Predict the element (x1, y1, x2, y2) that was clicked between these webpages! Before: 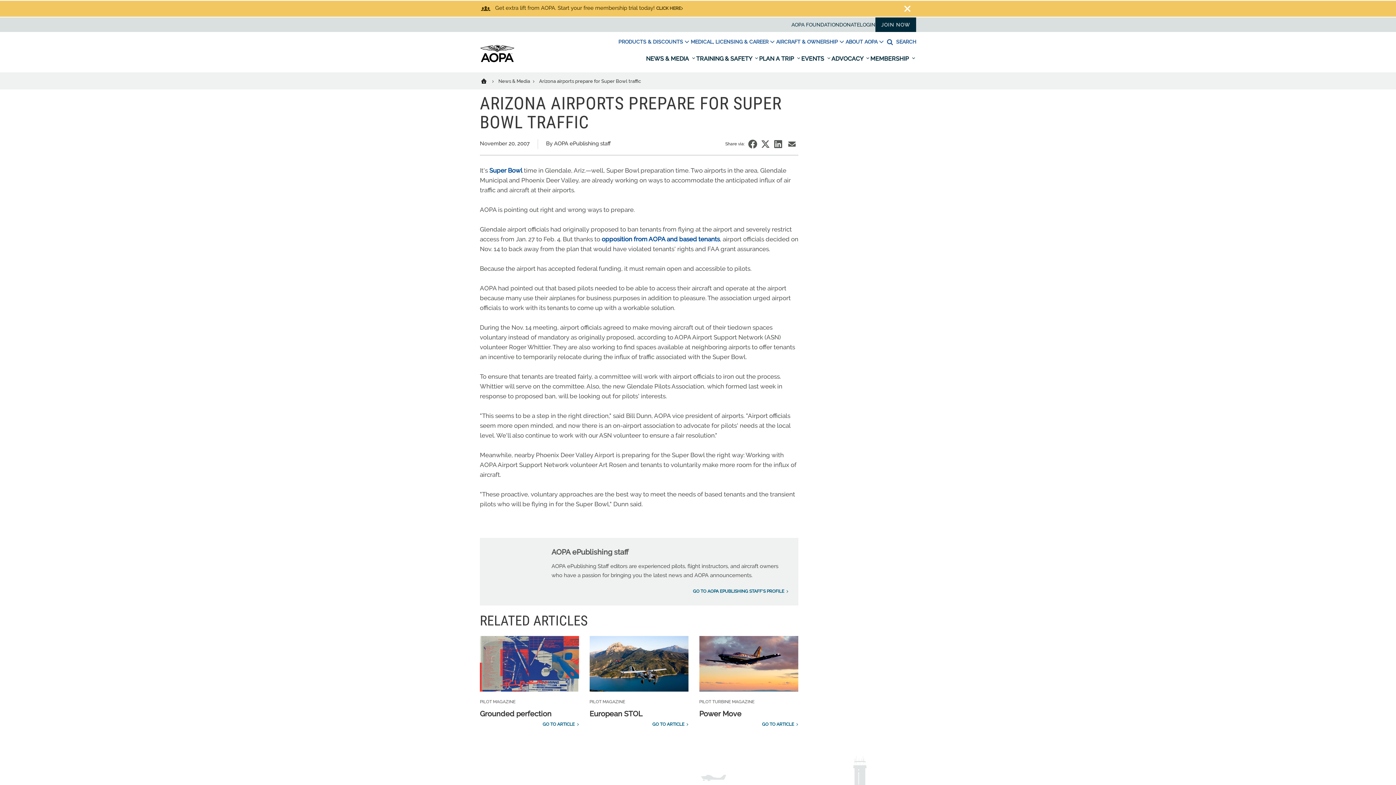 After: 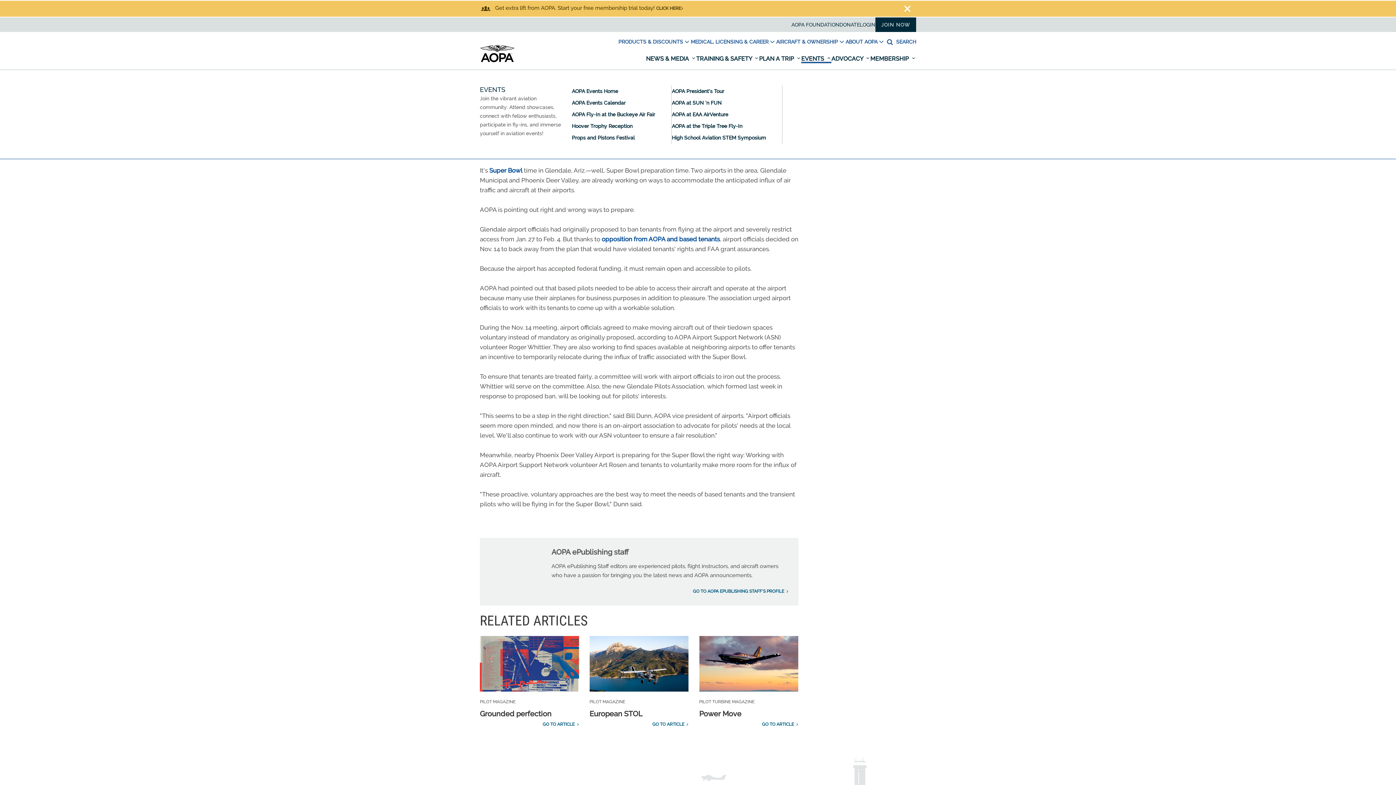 Action: bbox: (801, 54, 831, 63) label: Open dropdown menu